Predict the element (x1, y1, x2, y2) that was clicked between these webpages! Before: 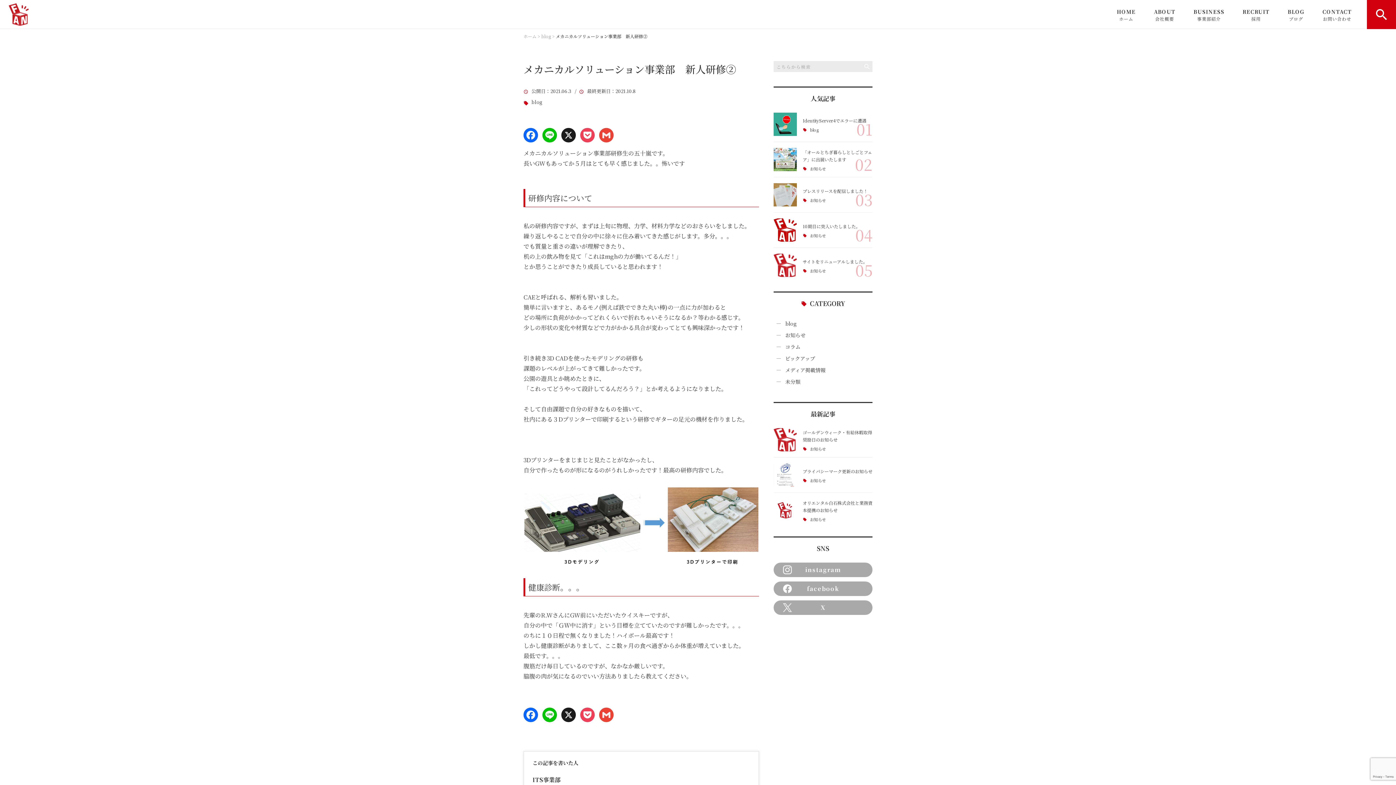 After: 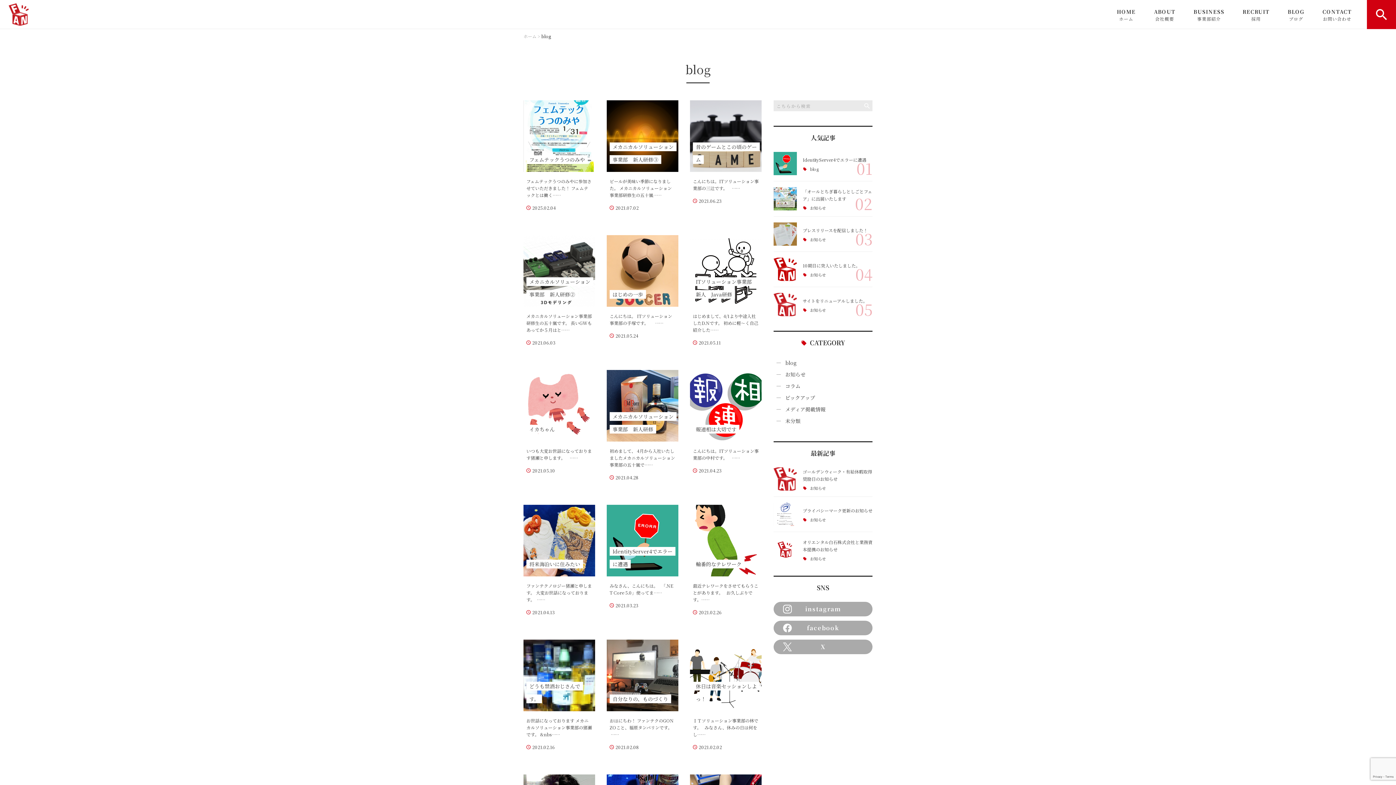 Action: bbox: (523, 99, 542, 104) label: blog